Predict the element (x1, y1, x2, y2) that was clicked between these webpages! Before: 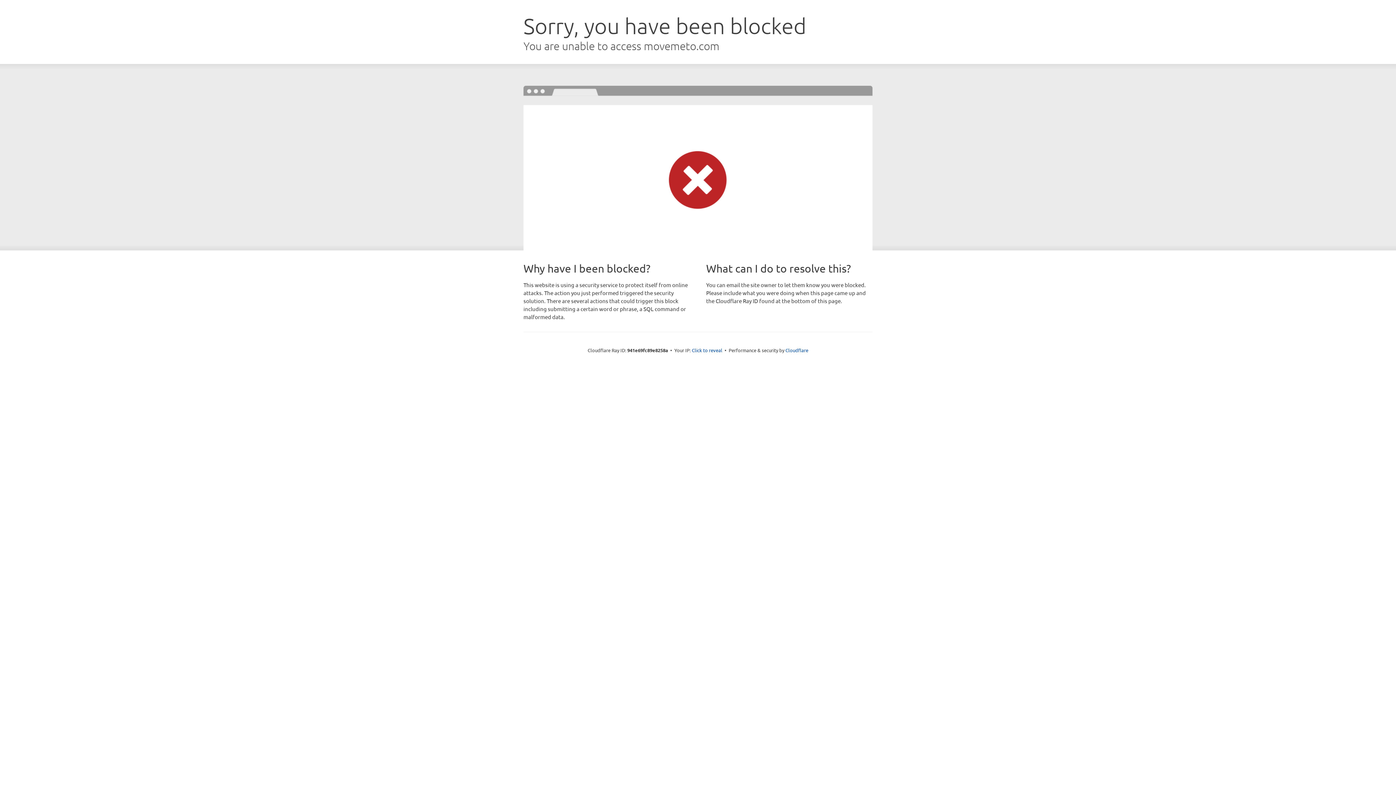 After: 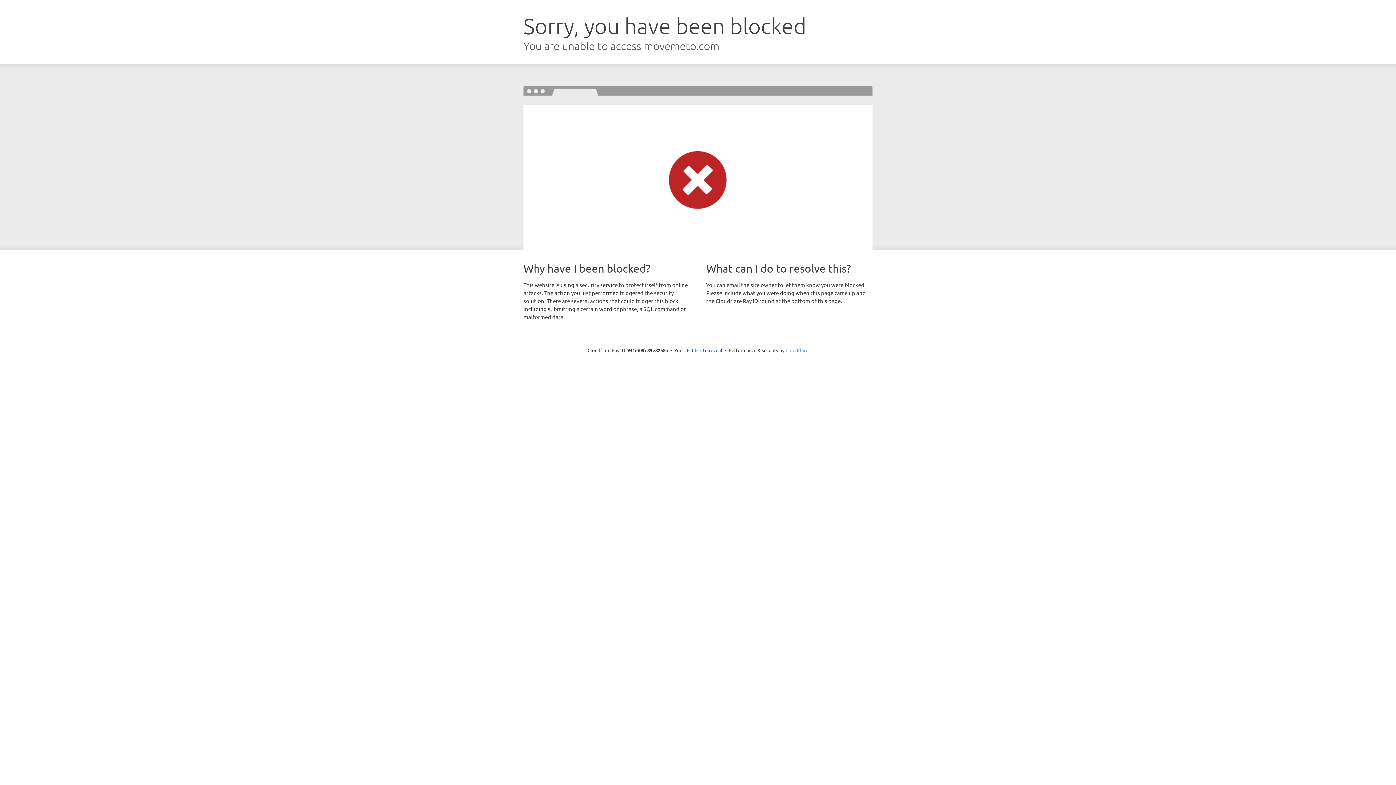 Action: label: Cloudflare bbox: (785, 347, 808, 353)